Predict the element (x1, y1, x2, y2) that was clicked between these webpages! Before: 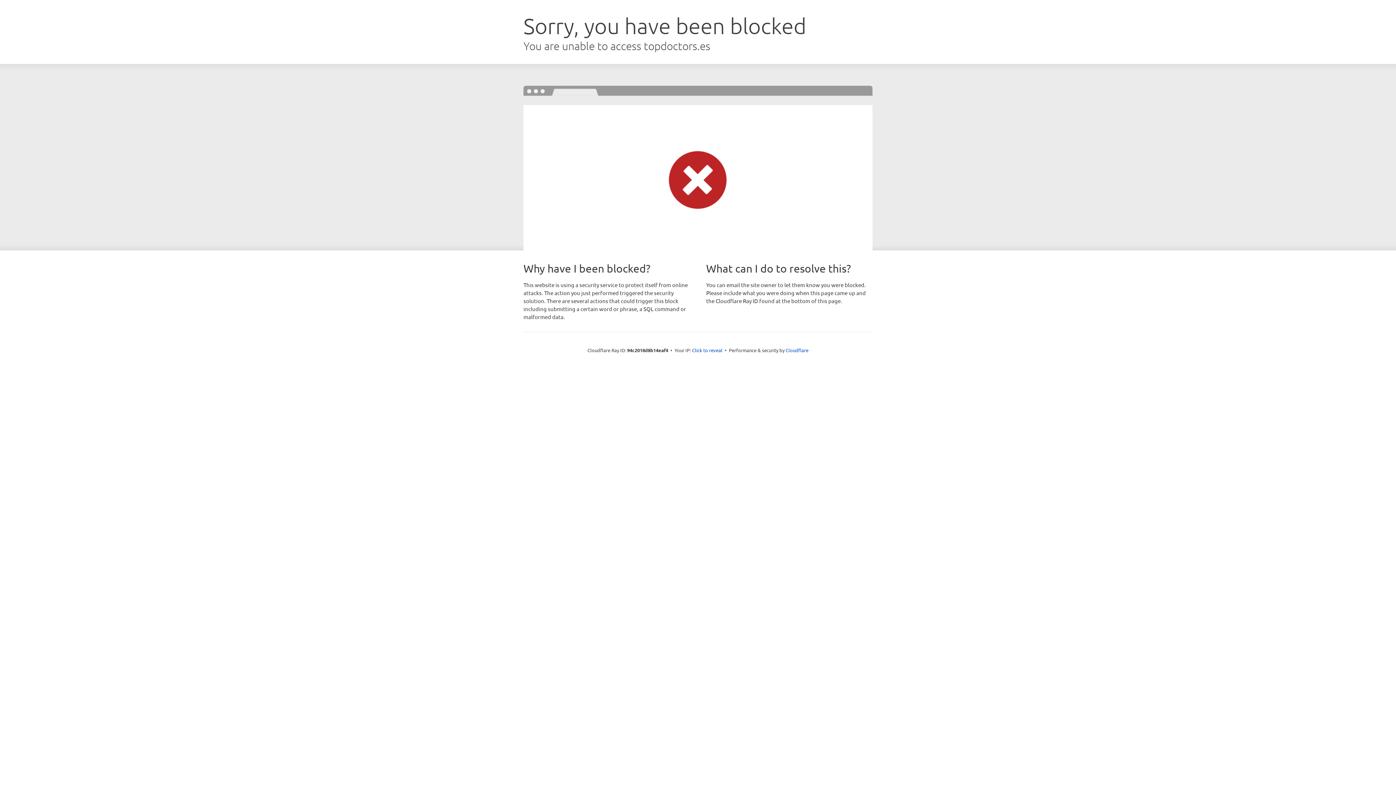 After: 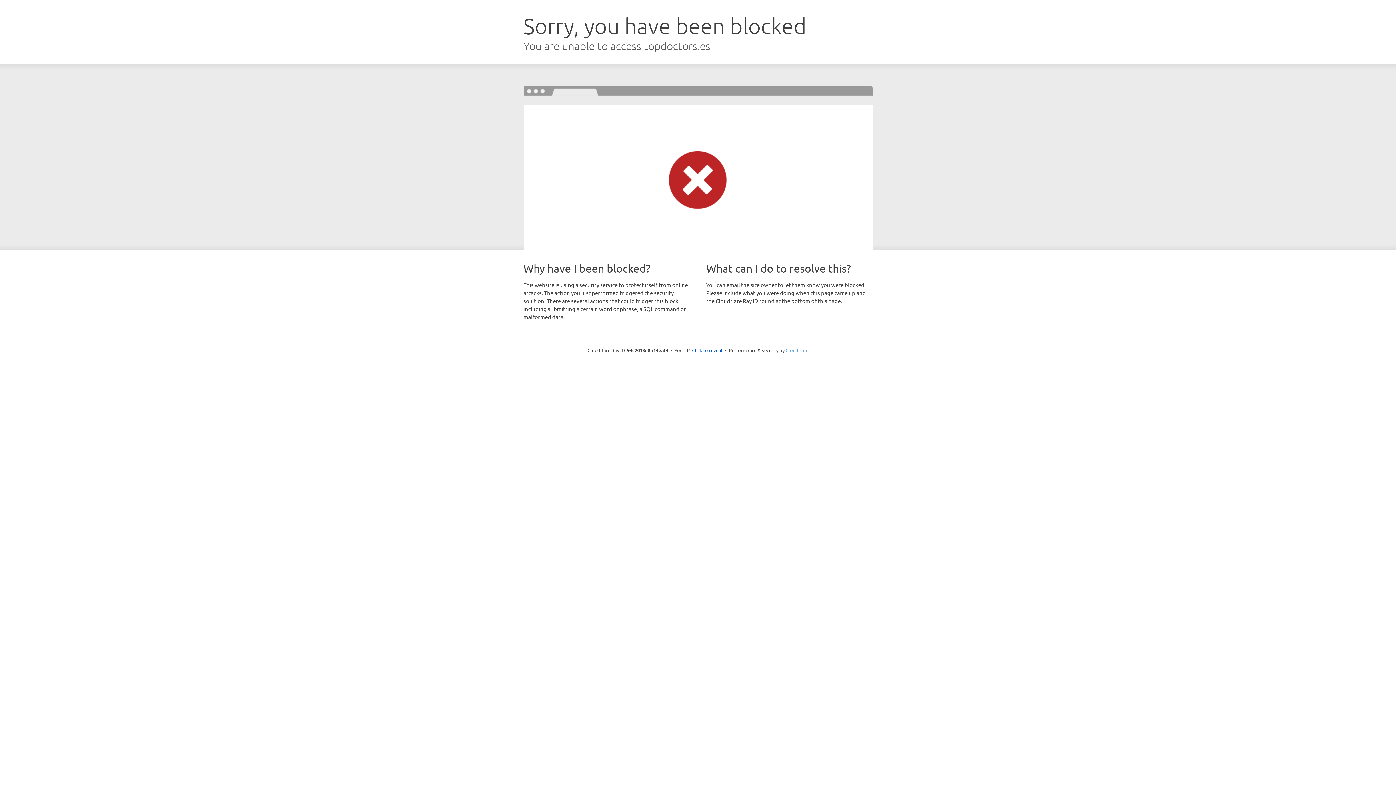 Action: label: Cloudflare bbox: (785, 347, 808, 353)